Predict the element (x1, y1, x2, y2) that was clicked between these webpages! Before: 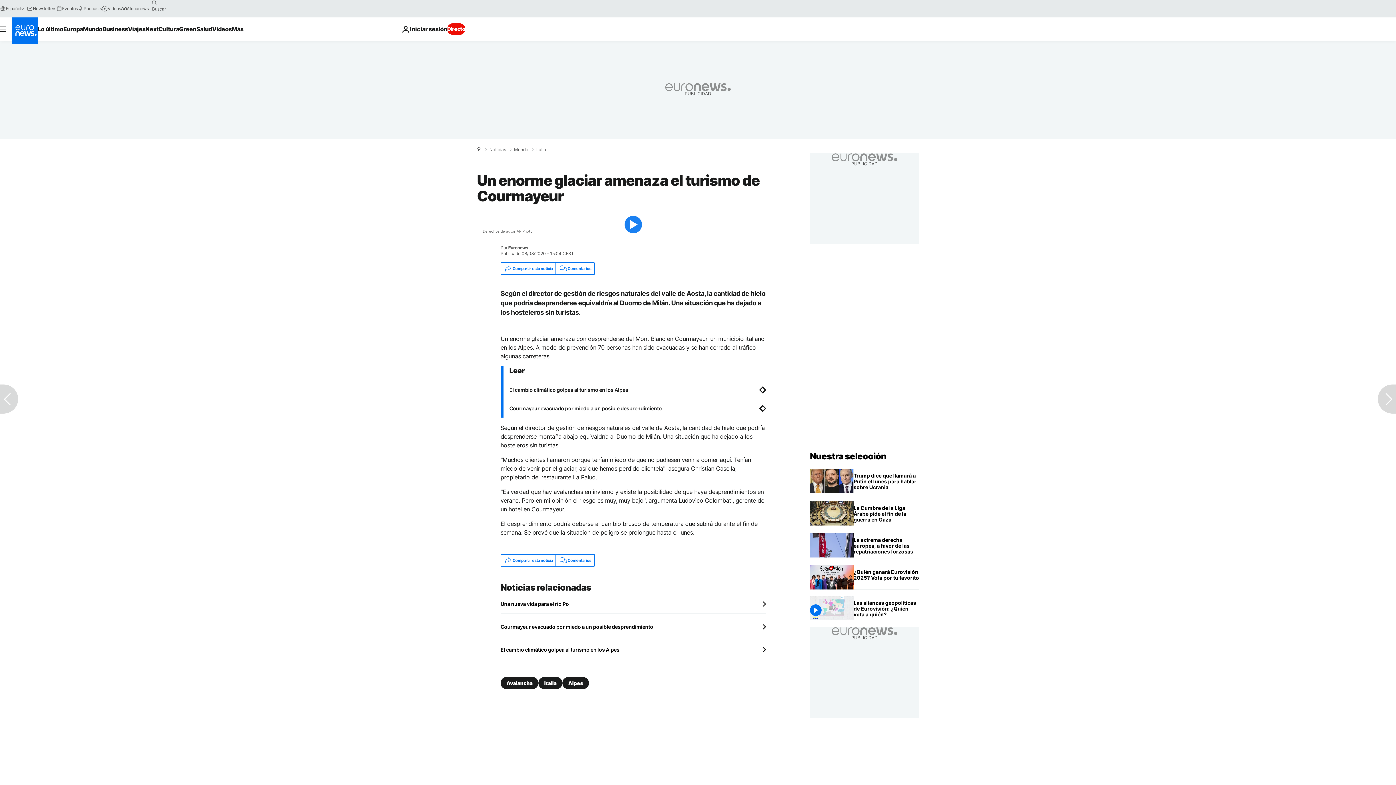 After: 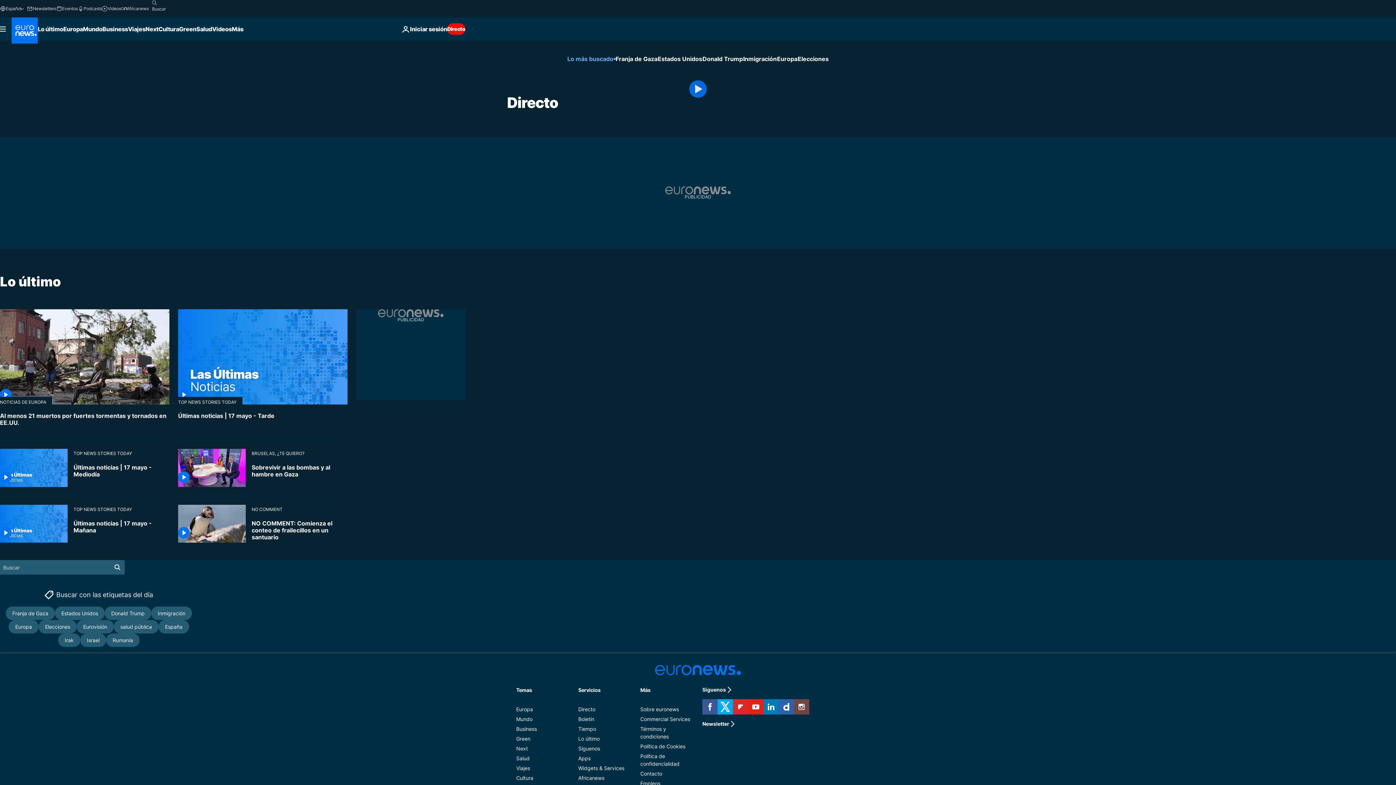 Action: label: Directo bbox: (447, 23, 465, 34)